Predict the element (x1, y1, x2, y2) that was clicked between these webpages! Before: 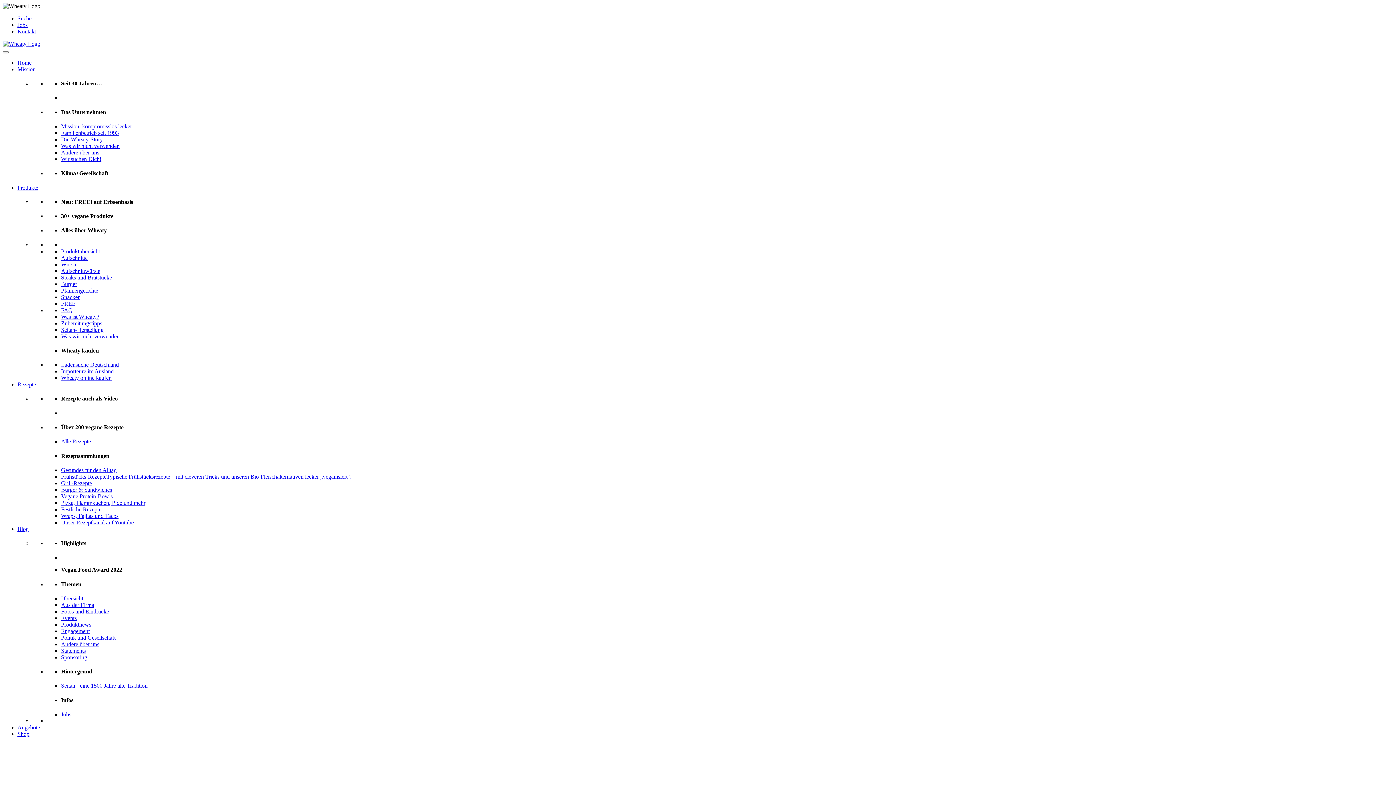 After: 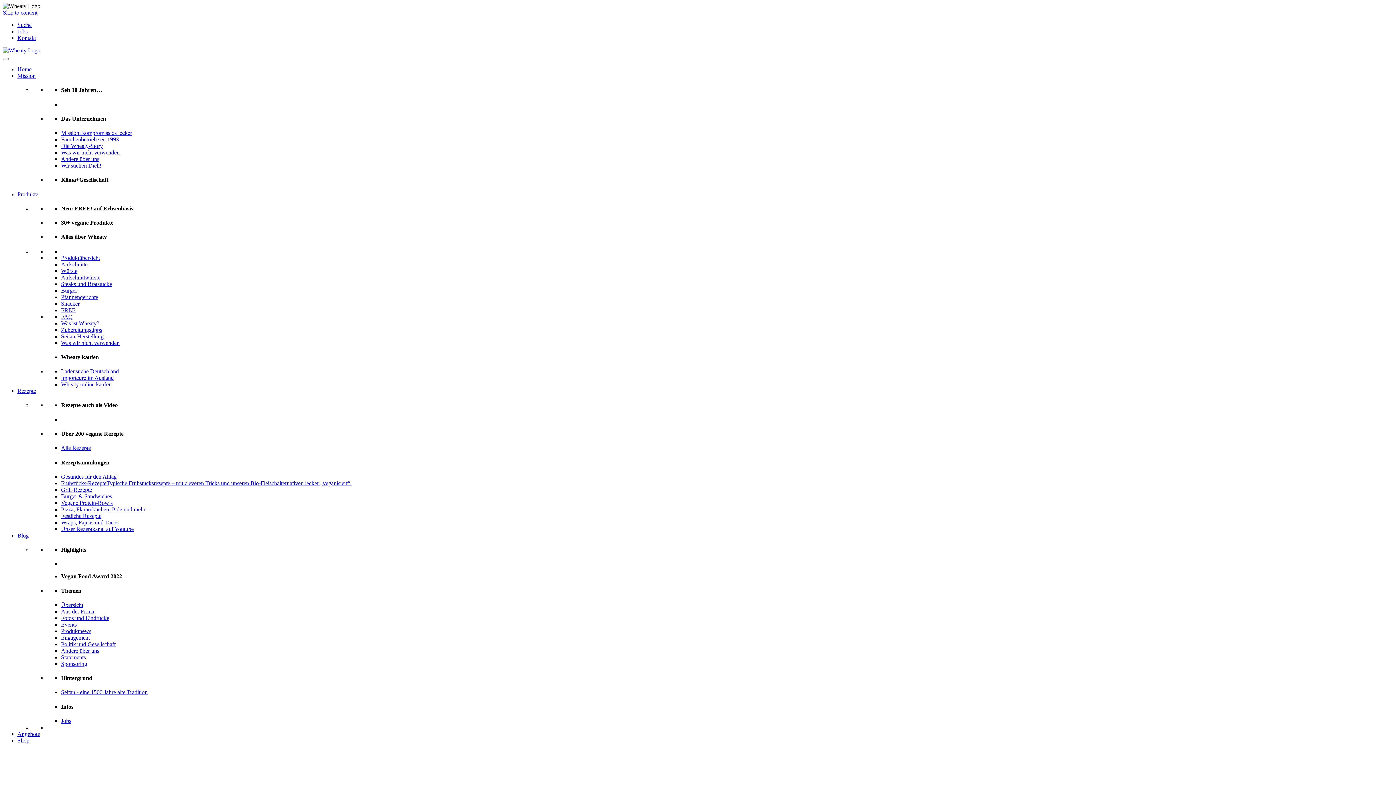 Action: bbox: (61, 267, 100, 274) label: Aufschnittwürste